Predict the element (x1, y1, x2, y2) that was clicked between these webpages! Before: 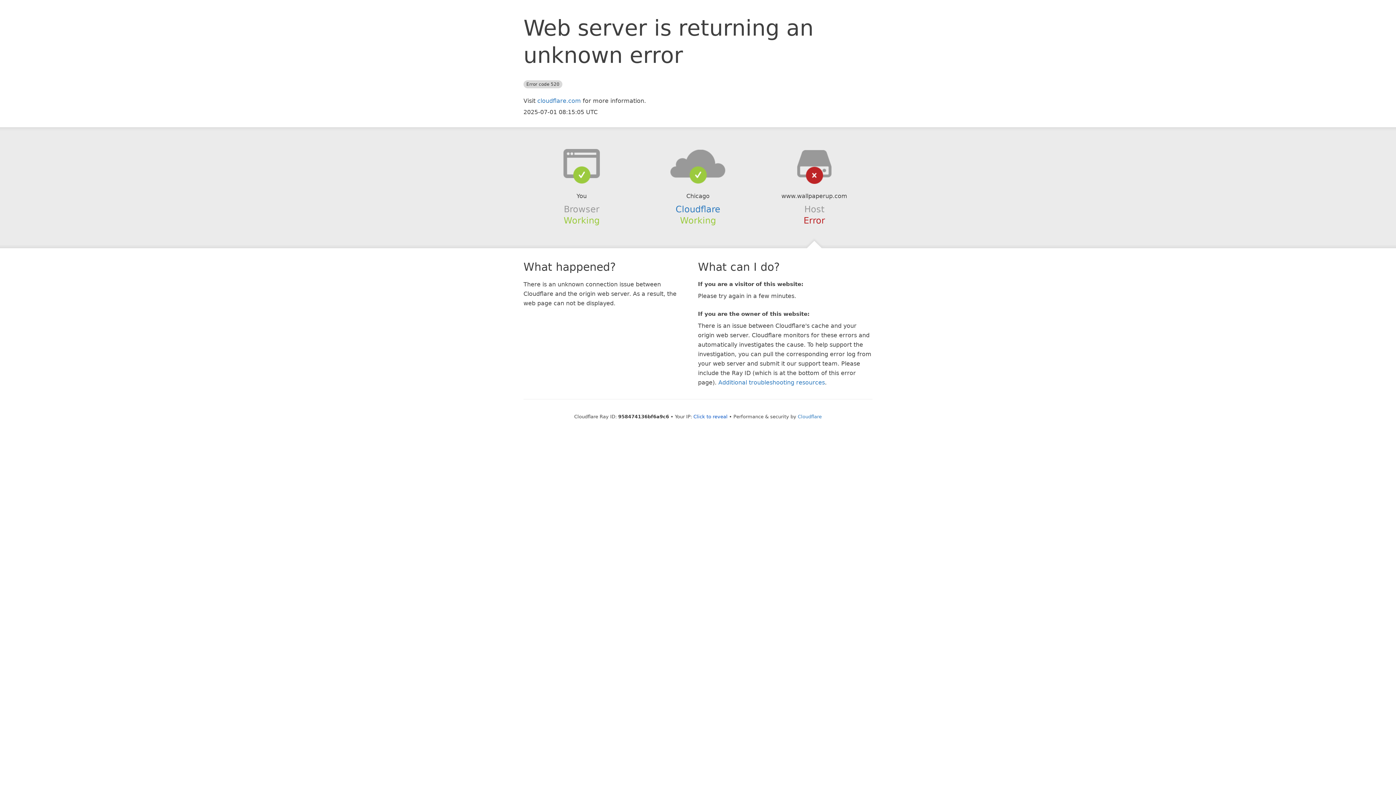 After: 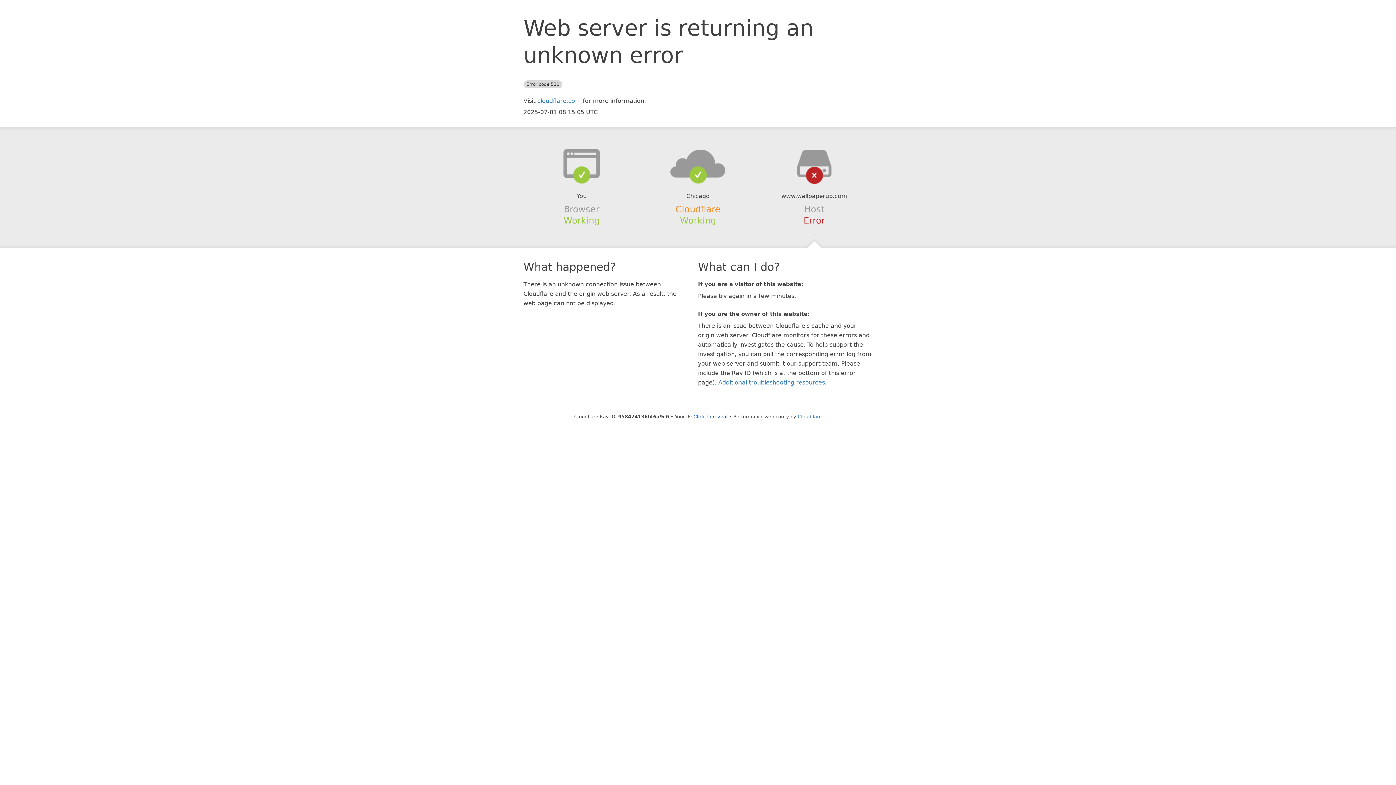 Action: bbox: (675, 204, 720, 214) label: Cloudflare